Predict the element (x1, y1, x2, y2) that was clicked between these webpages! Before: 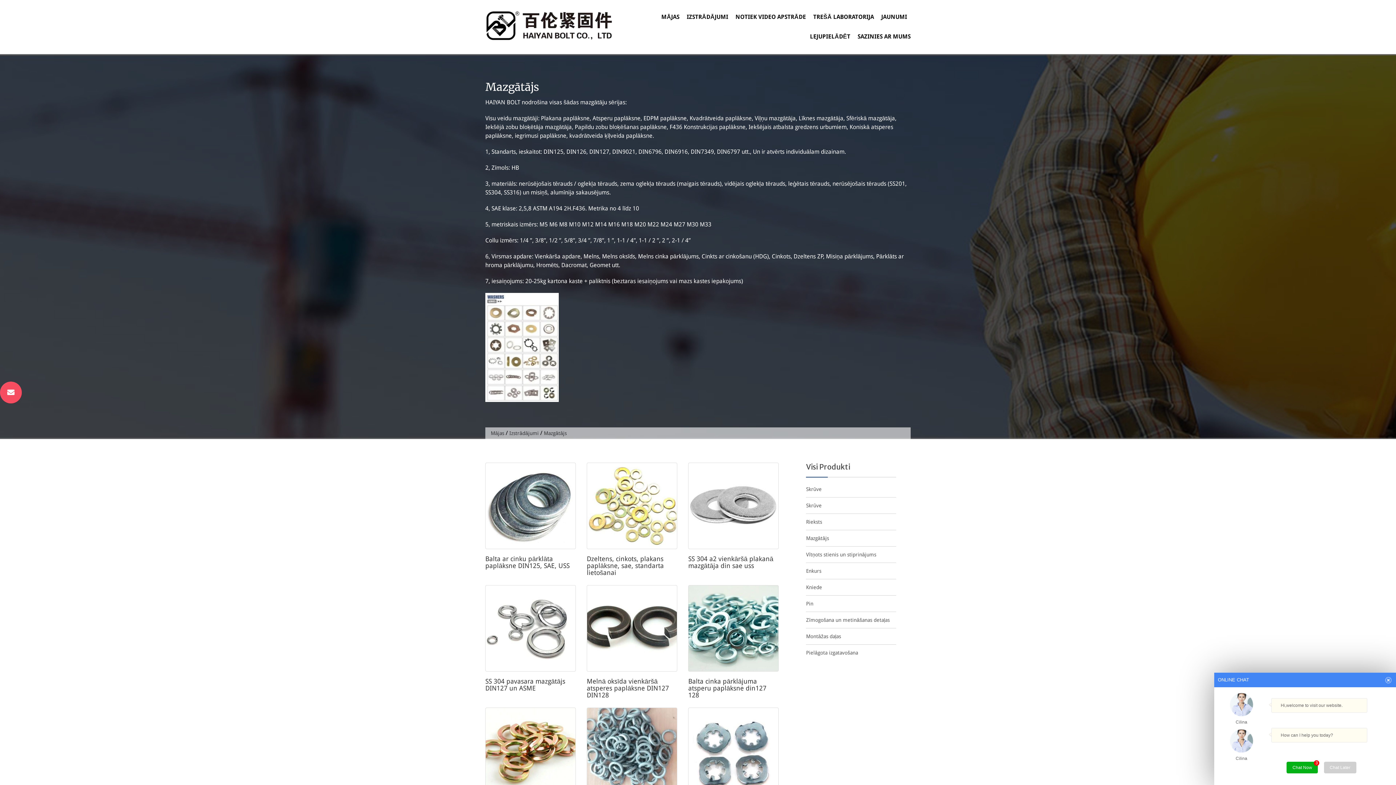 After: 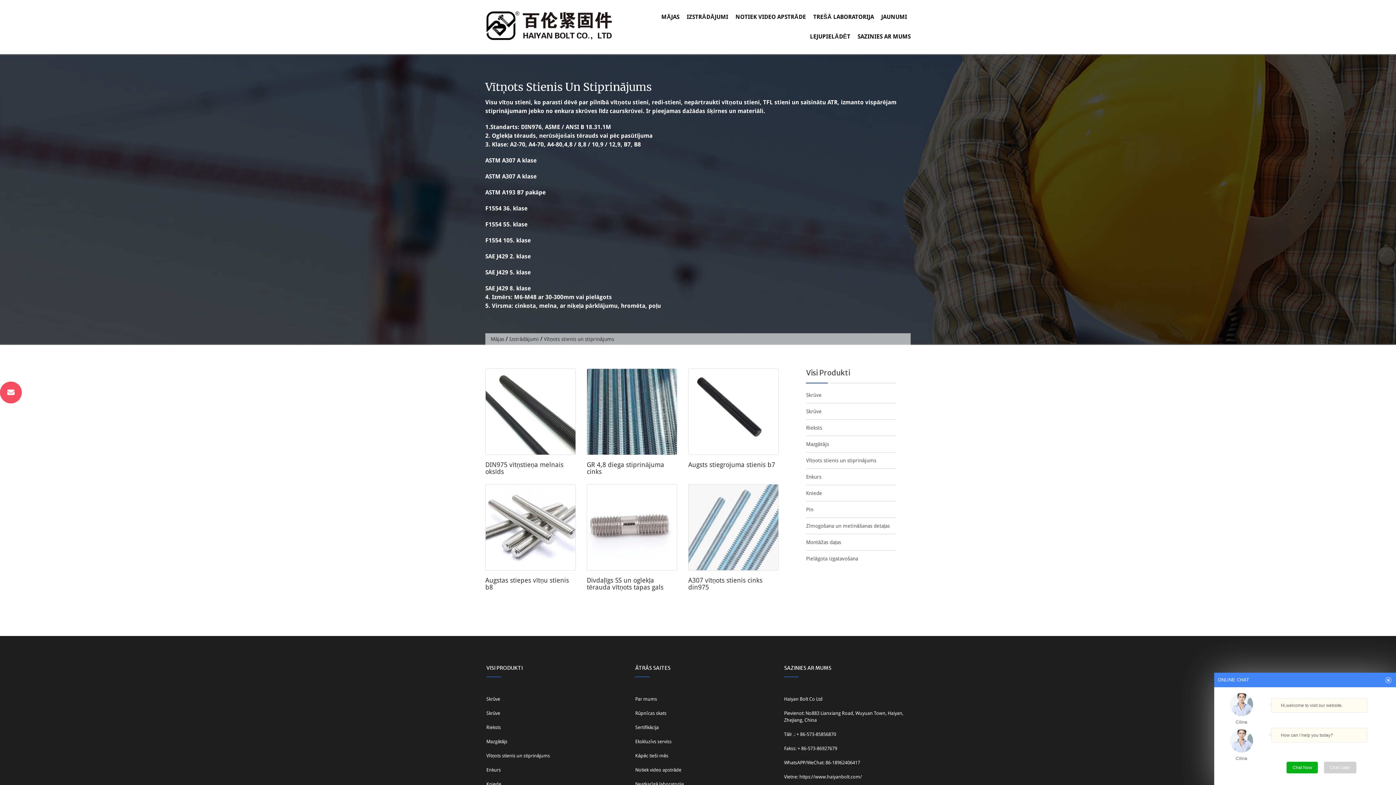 Action: bbox: (806, 552, 876, 557) label: Vītņots stienis un stiprinājums